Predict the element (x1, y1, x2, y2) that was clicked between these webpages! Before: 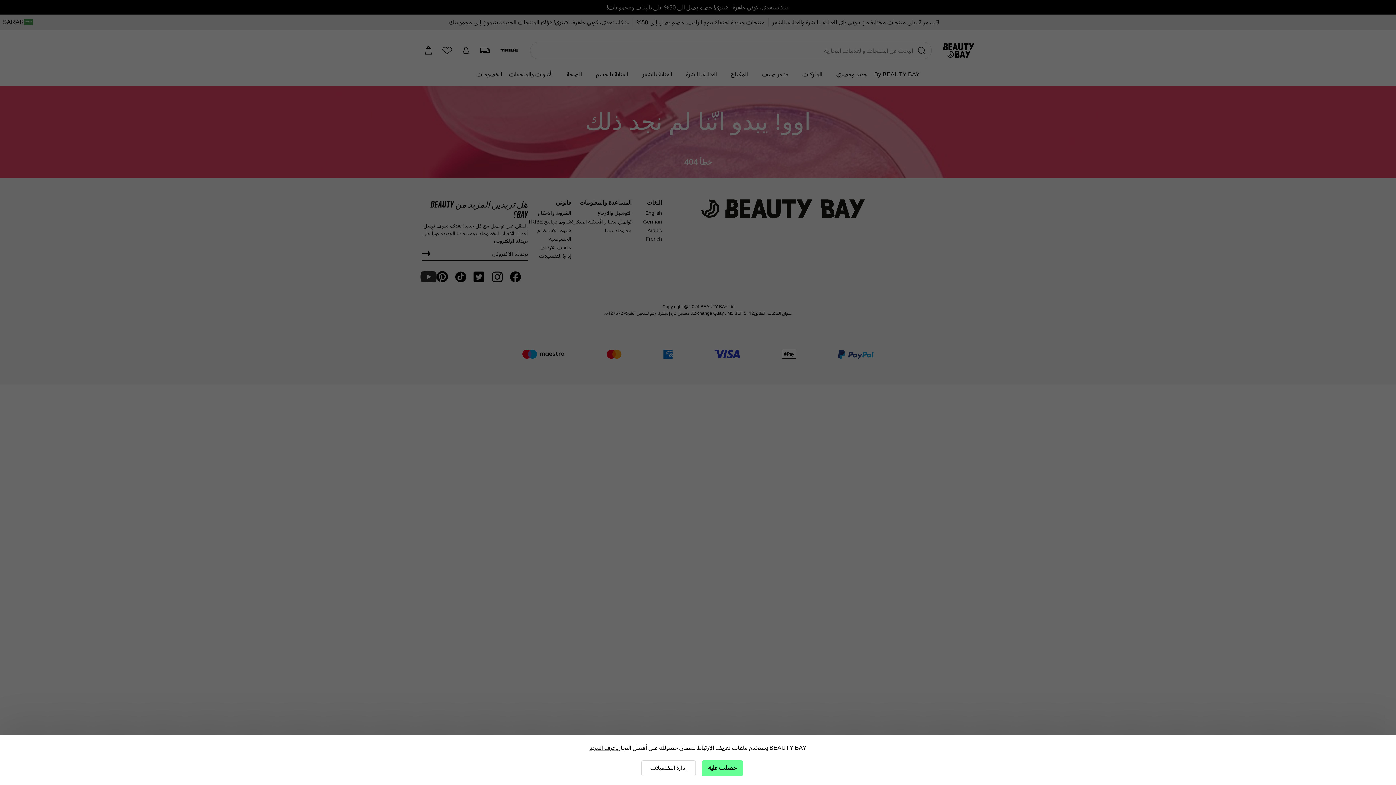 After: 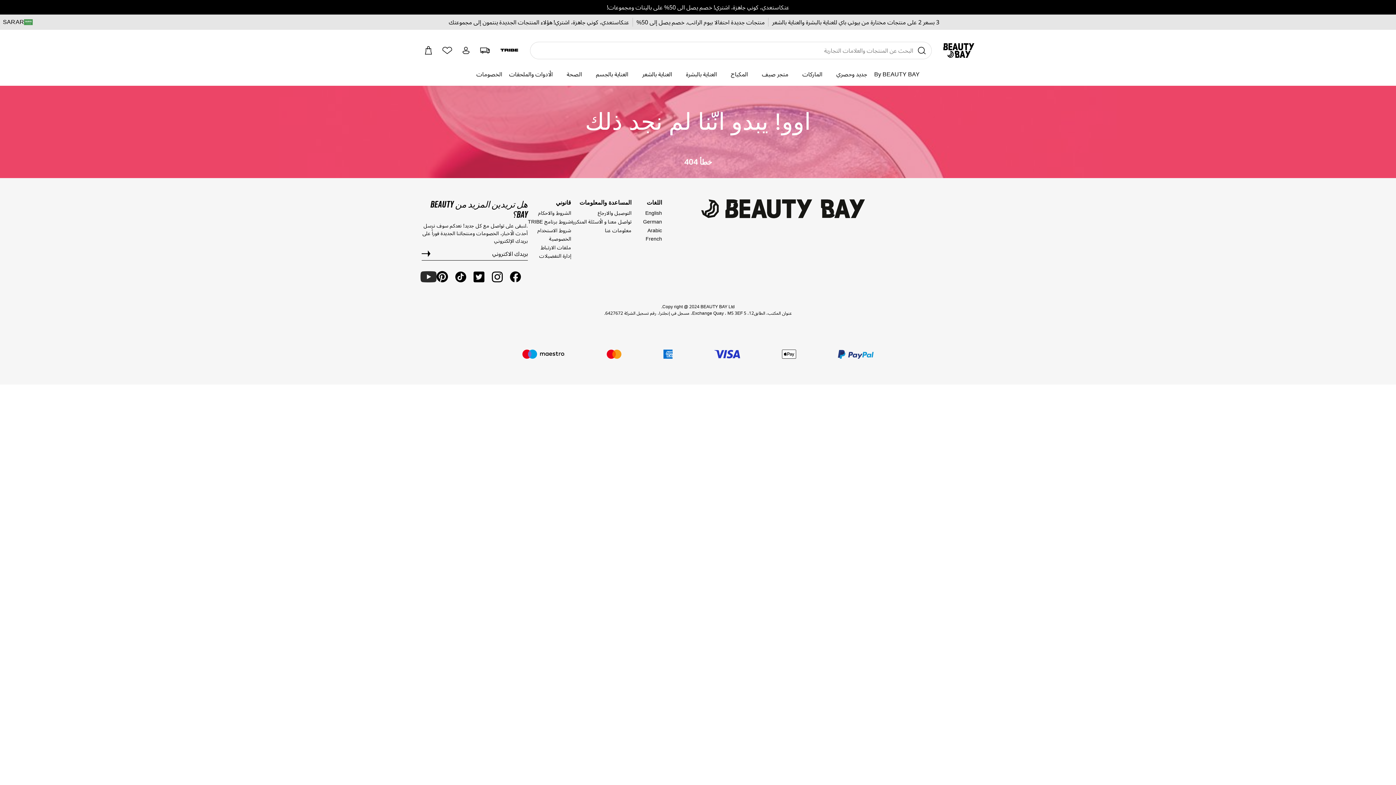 Action: label: حصلت عليه bbox: (701, 760, 743, 776)